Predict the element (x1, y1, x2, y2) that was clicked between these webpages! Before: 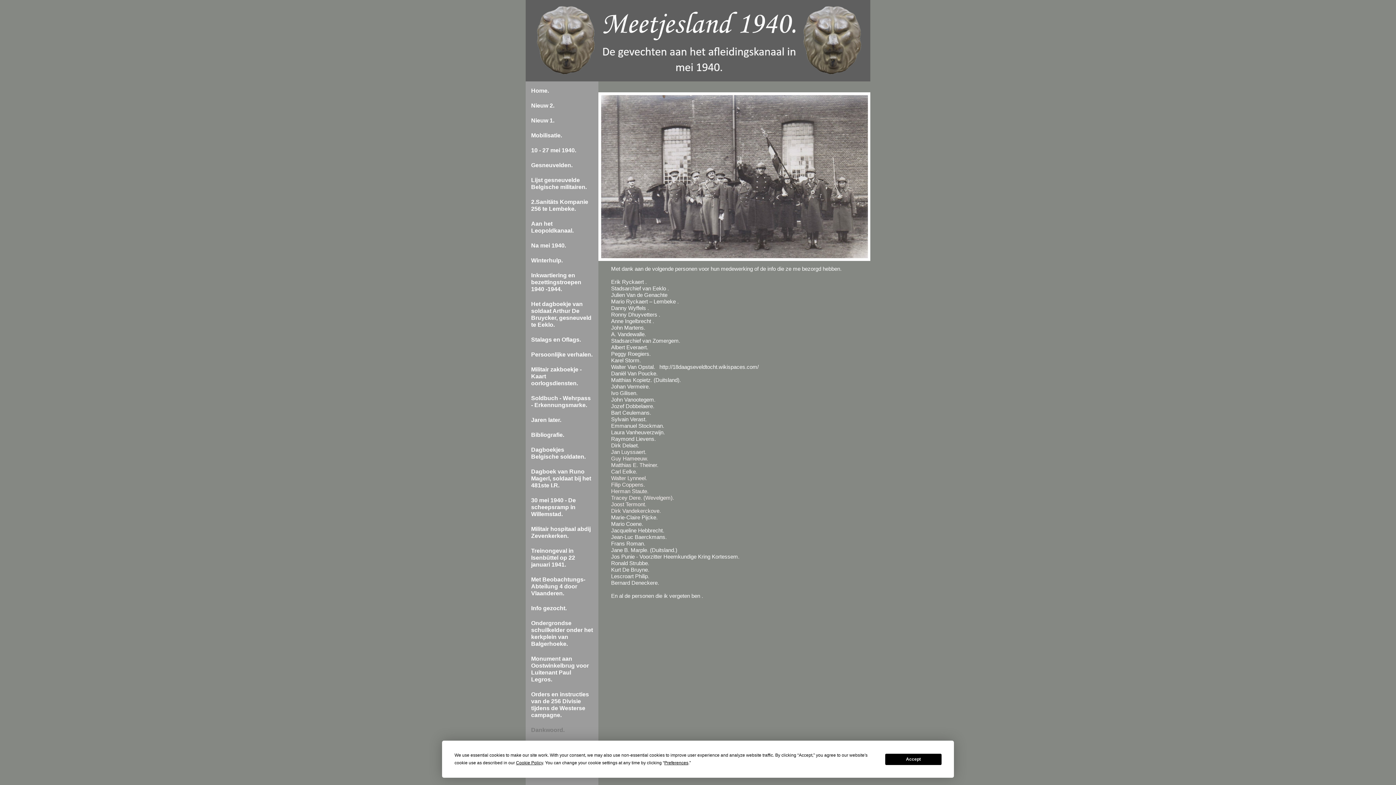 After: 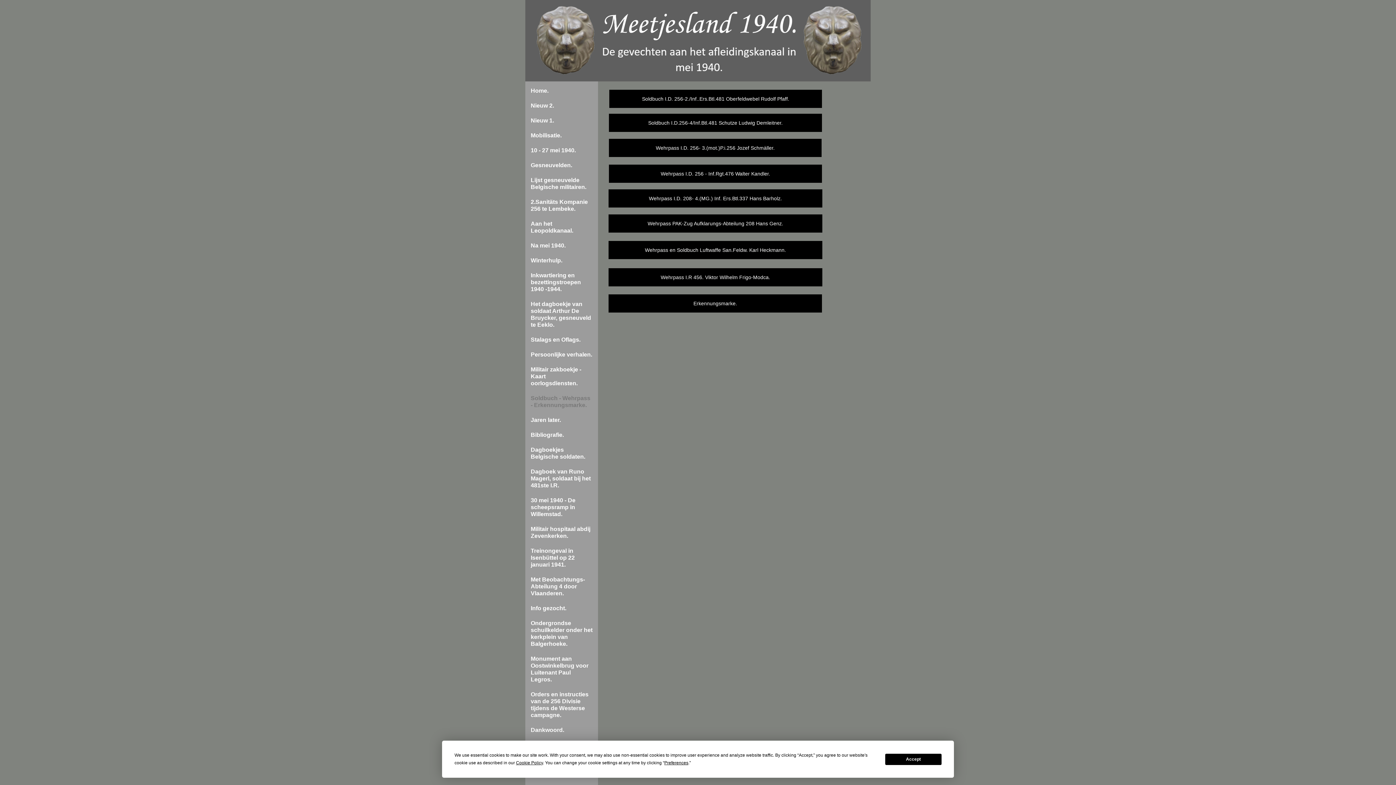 Action: label: Soldbuch - Wehrpass - Erkennungsmarke. bbox: (525, 390, 598, 412)